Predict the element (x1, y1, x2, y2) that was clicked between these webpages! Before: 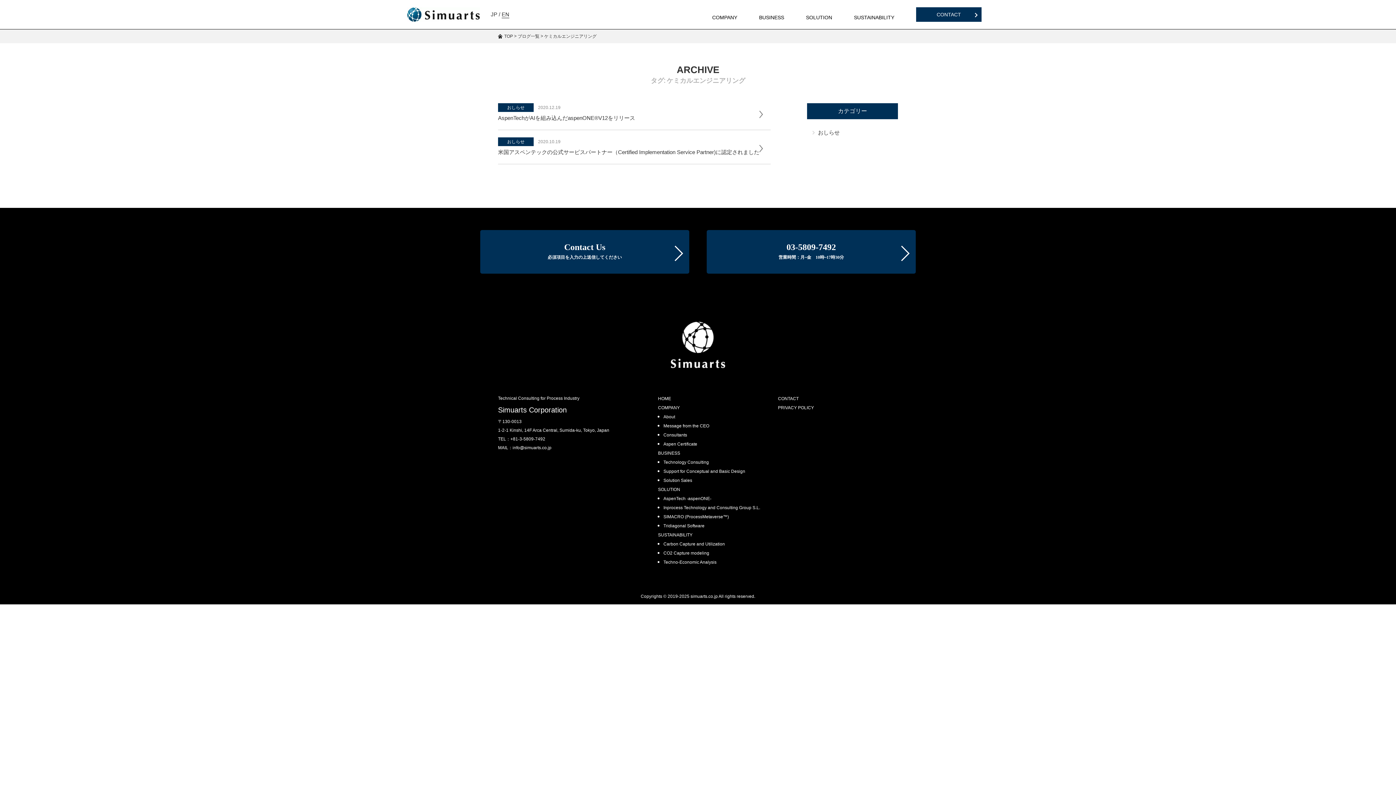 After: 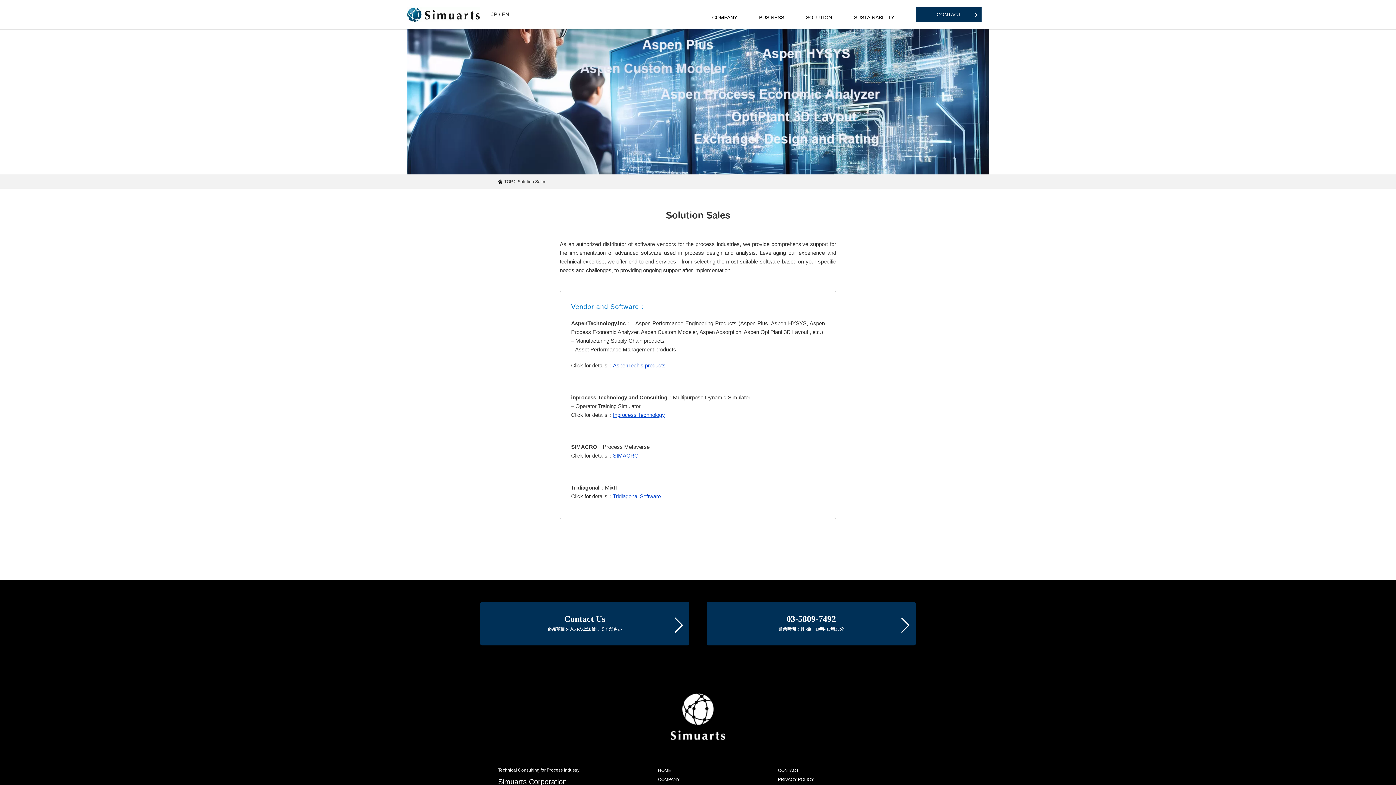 Action: bbox: (663, 478, 692, 483) label: Solution Sales